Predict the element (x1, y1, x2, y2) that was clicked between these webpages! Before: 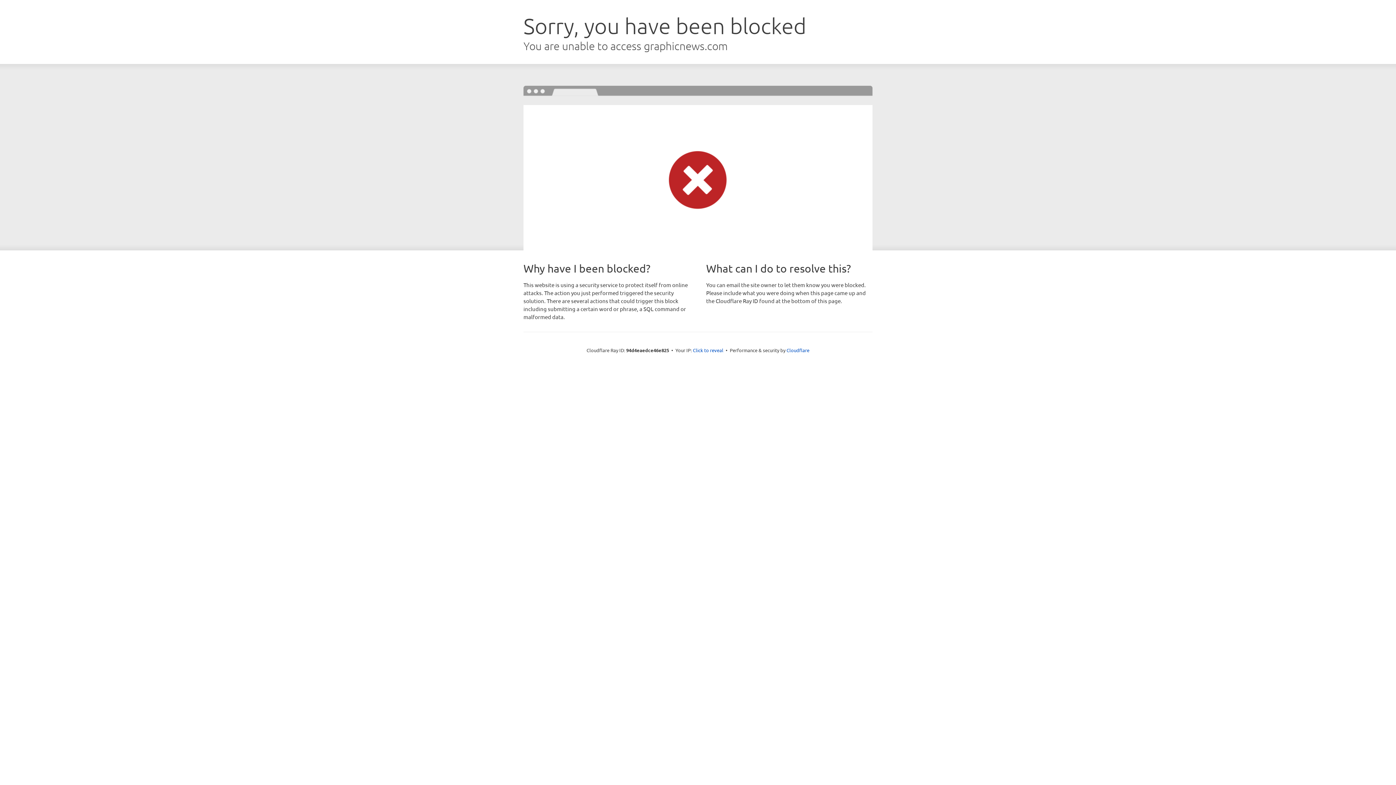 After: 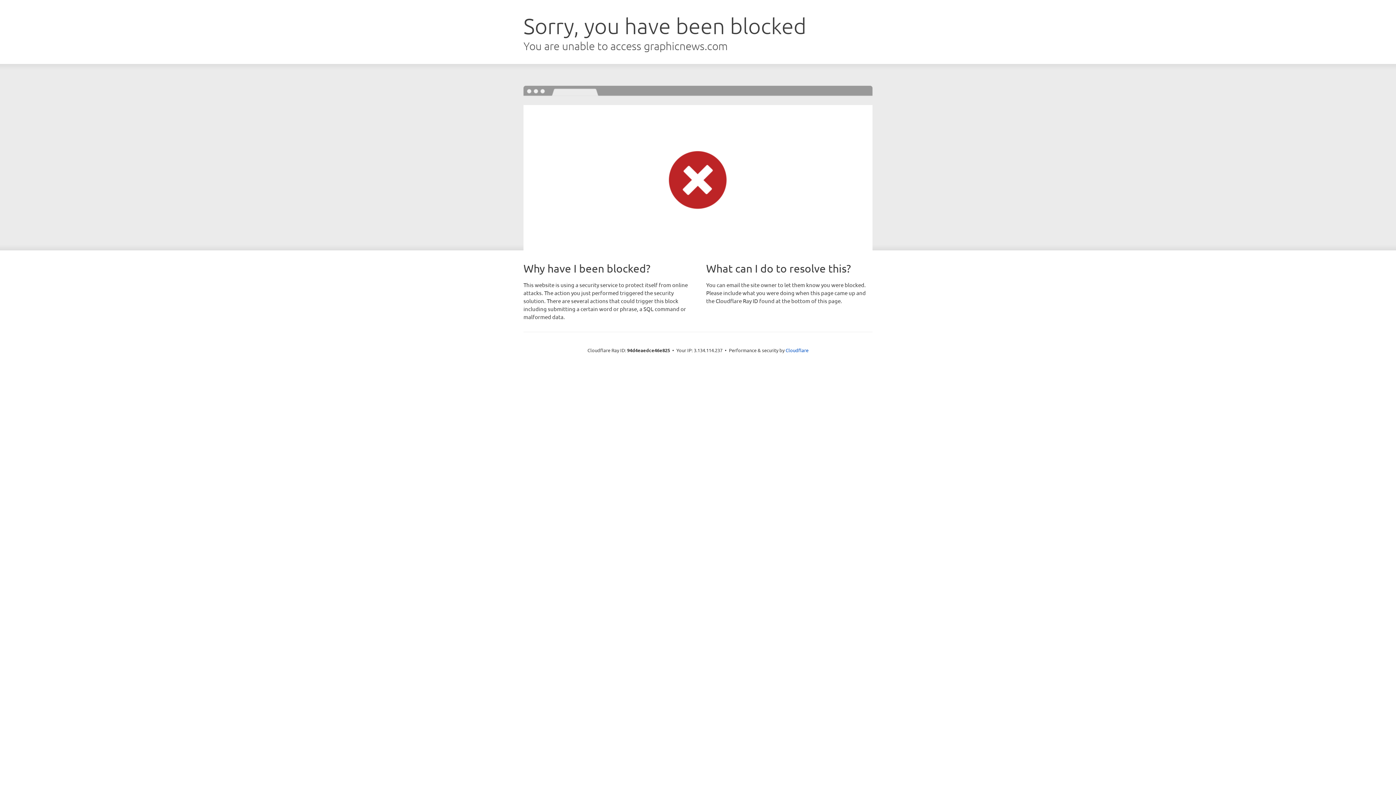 Action: bbox: (693, 346, 723, 353) label: Click to reveal